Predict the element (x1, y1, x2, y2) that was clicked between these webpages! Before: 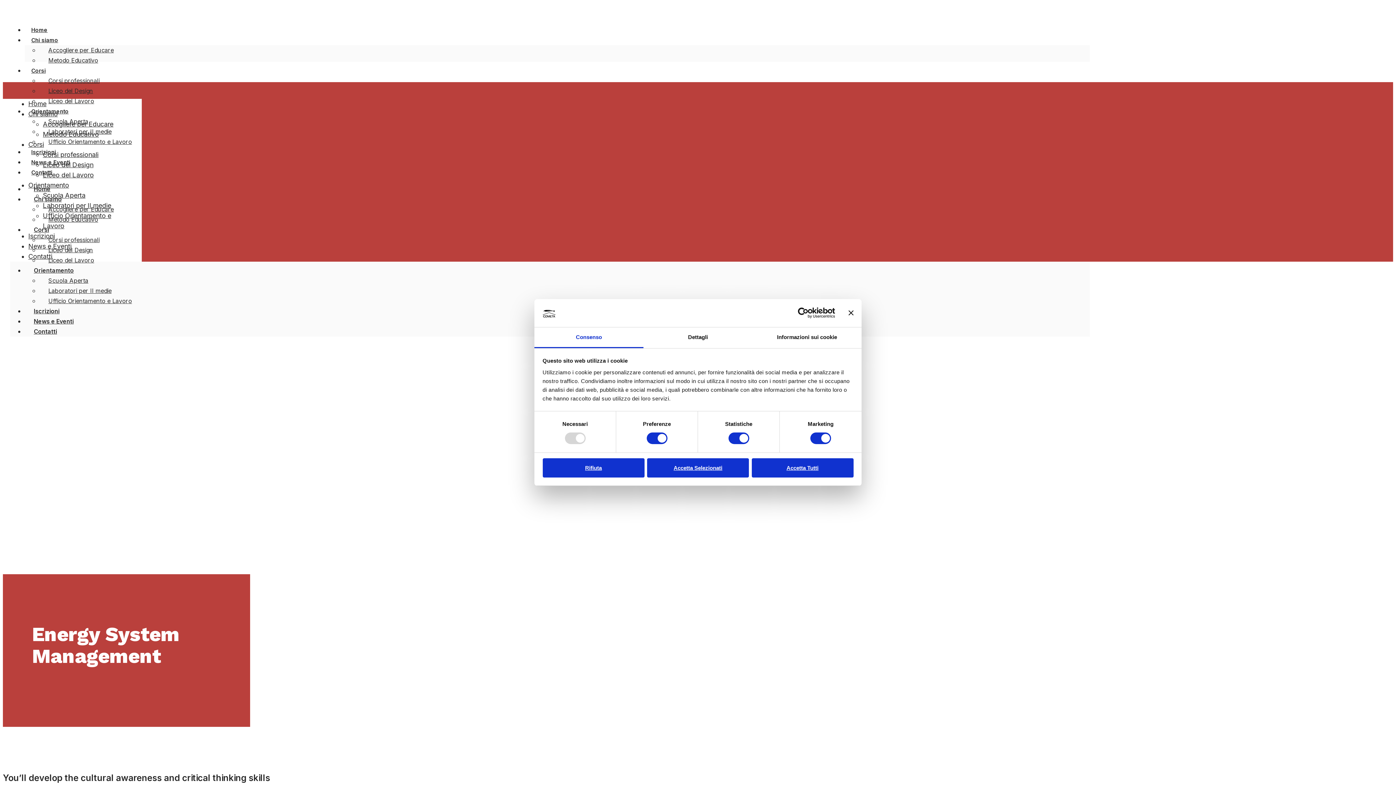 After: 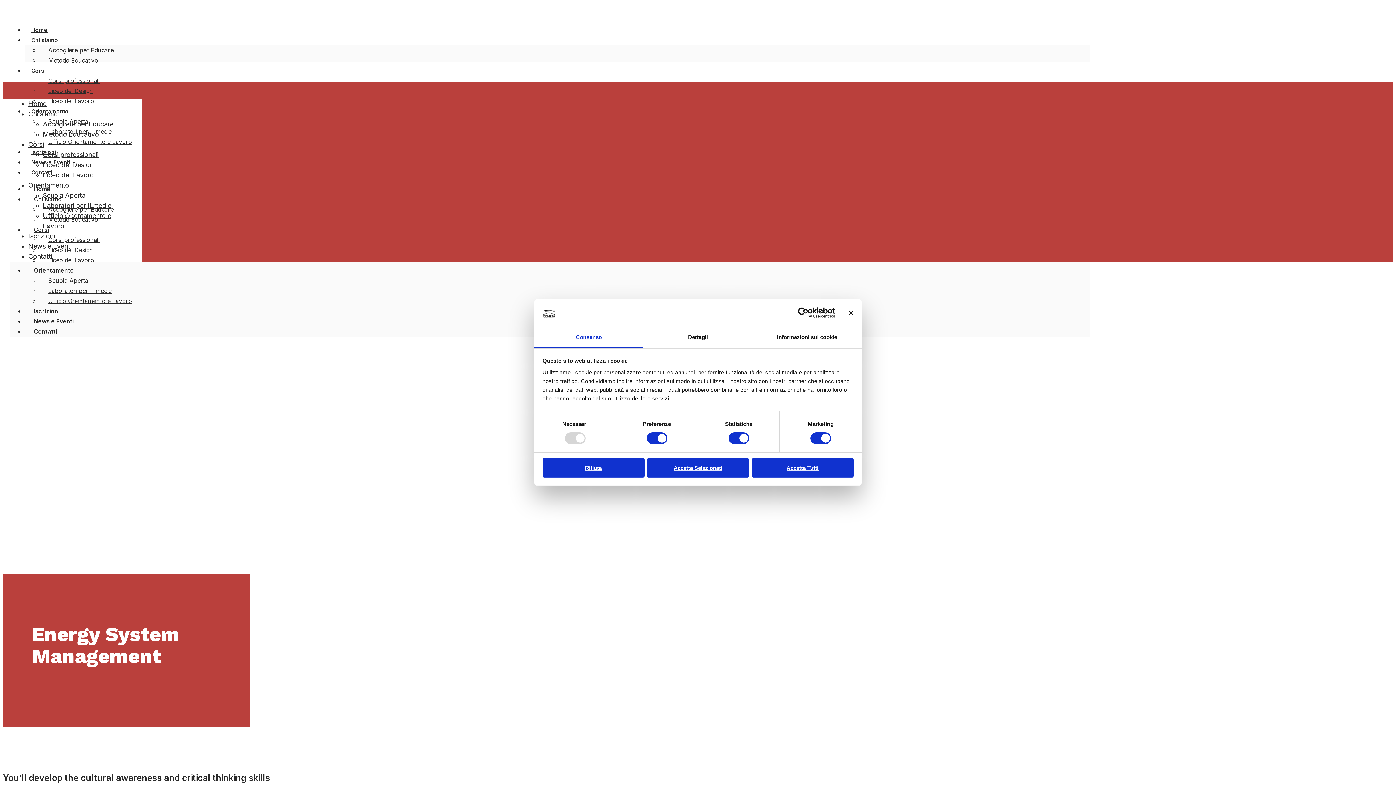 Action: label: Cookiebot - opens in a new window bbox: (771, 307, 835, 318)